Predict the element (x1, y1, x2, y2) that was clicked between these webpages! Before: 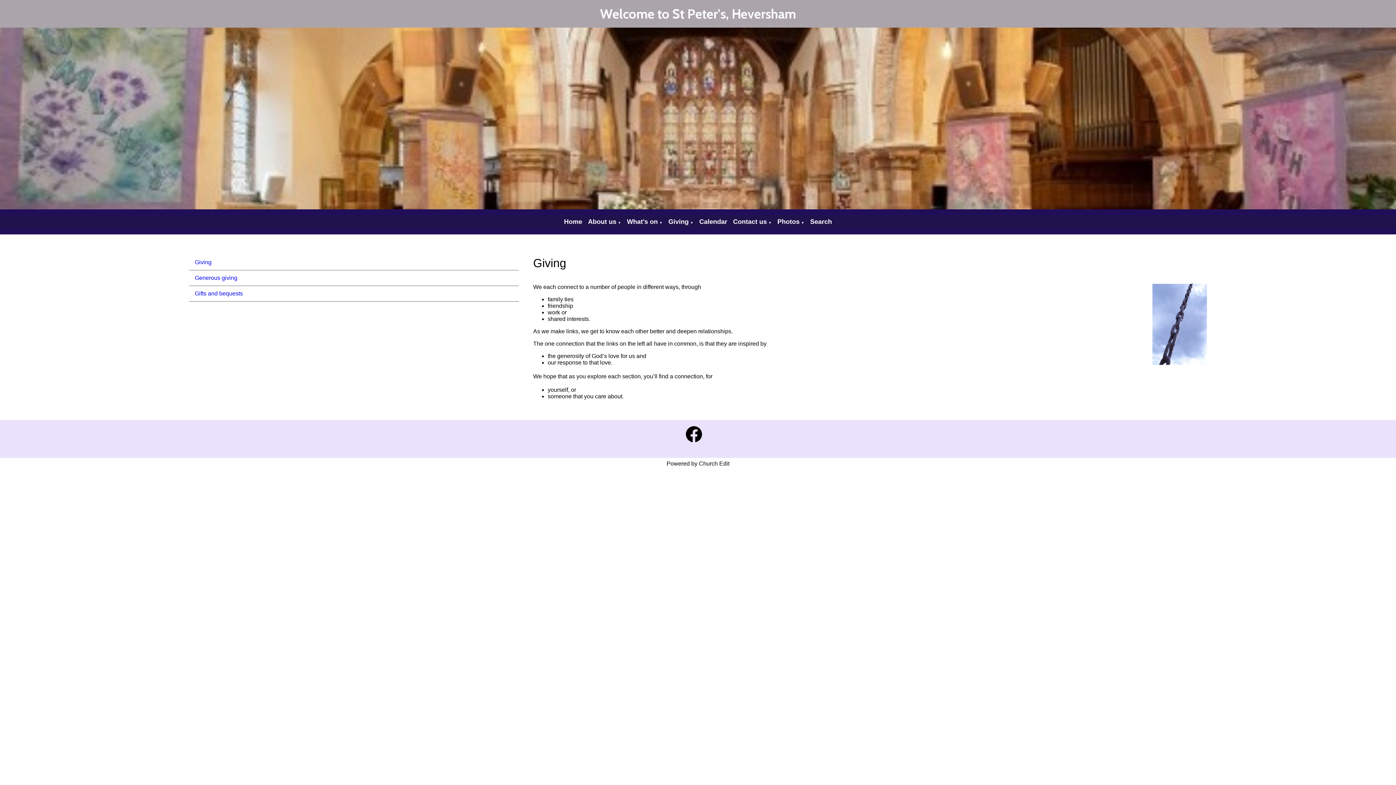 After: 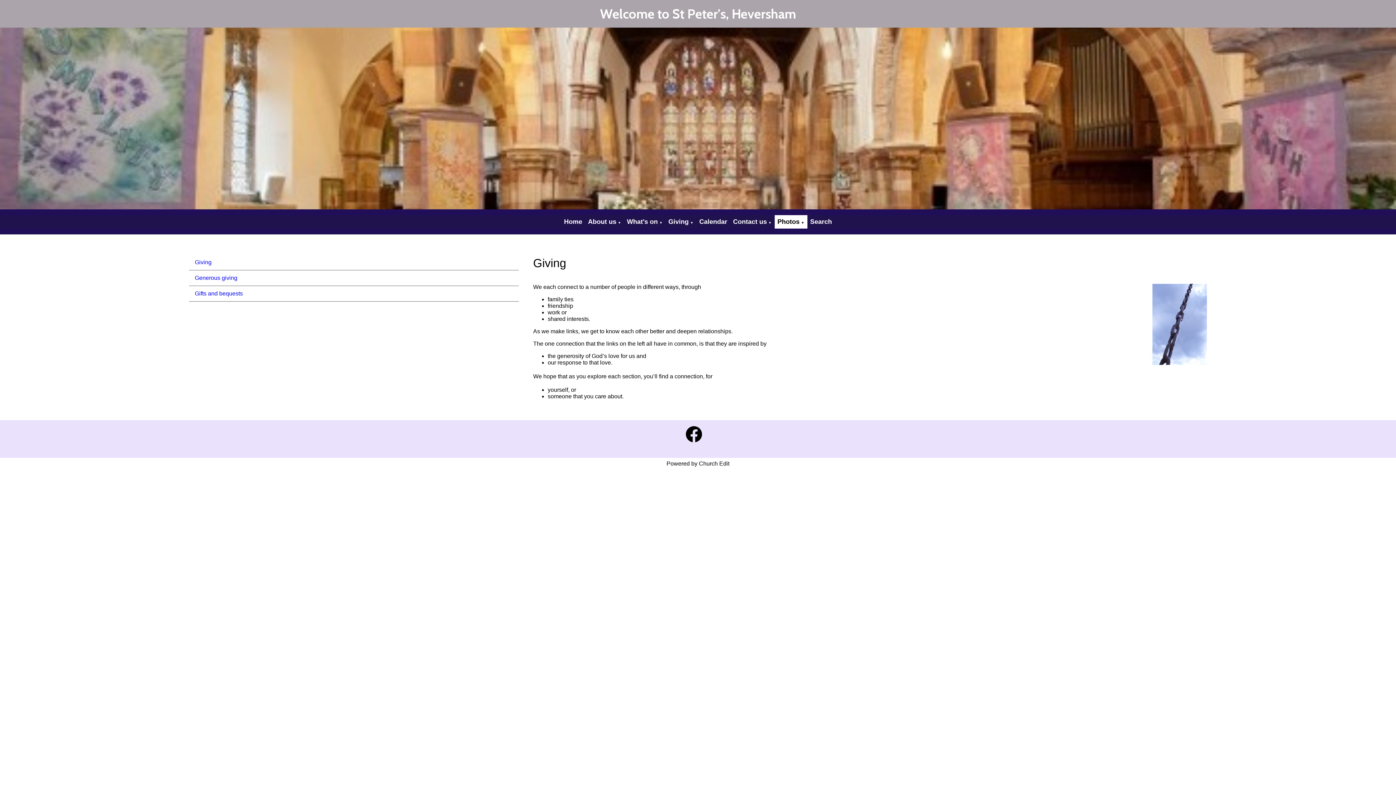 Action: bbox: (801, 220, 804, 225) label: ▼